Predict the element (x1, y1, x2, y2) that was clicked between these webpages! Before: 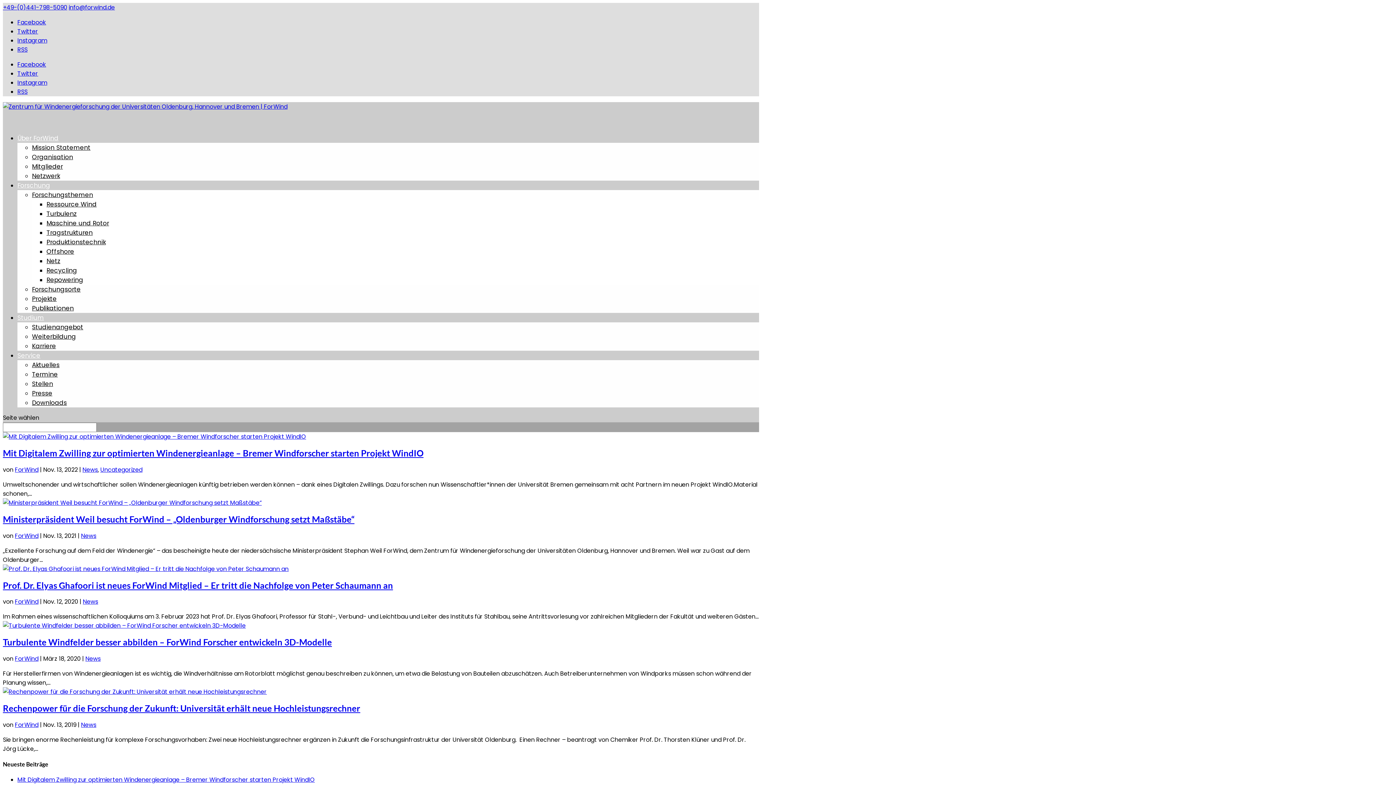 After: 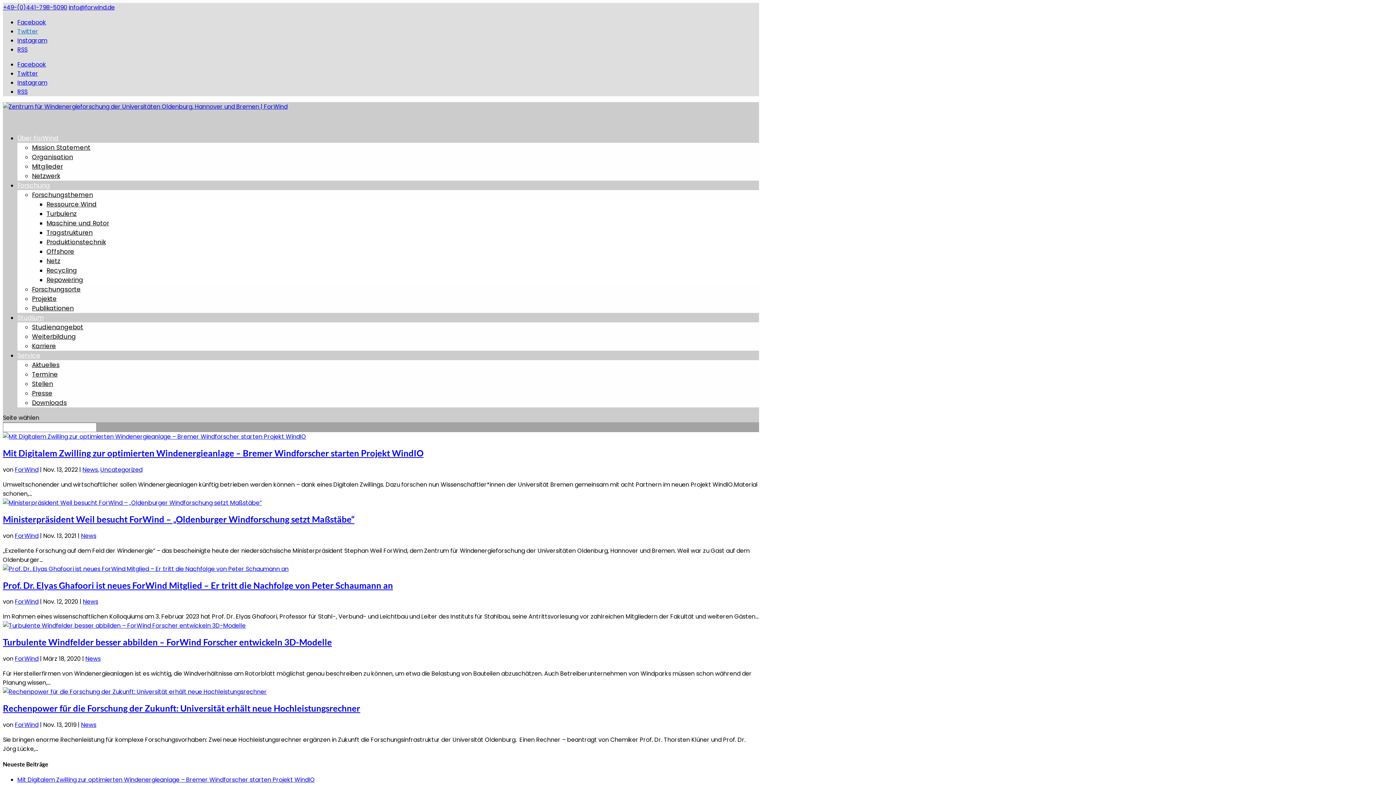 Action: label: Twitter bbox: (17, 27, 38, 35)